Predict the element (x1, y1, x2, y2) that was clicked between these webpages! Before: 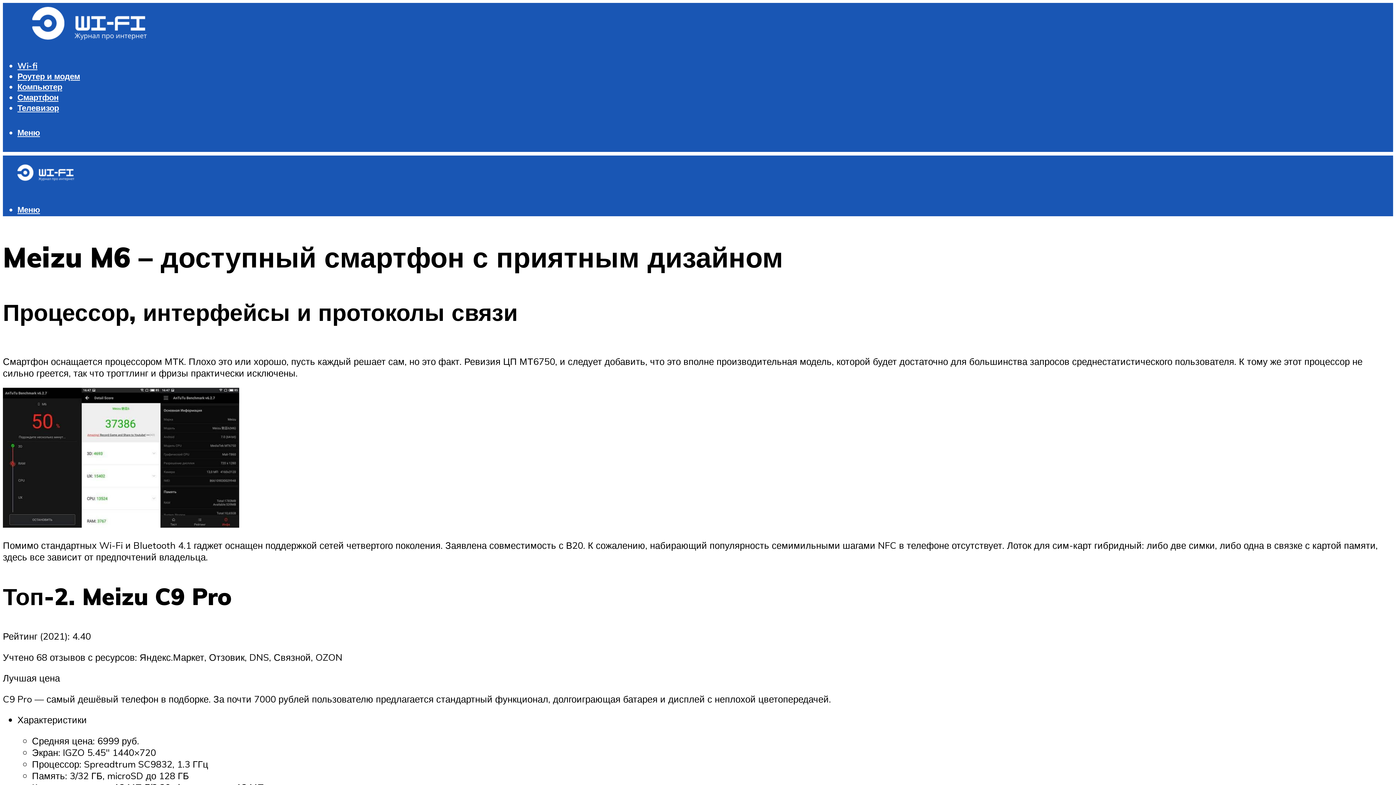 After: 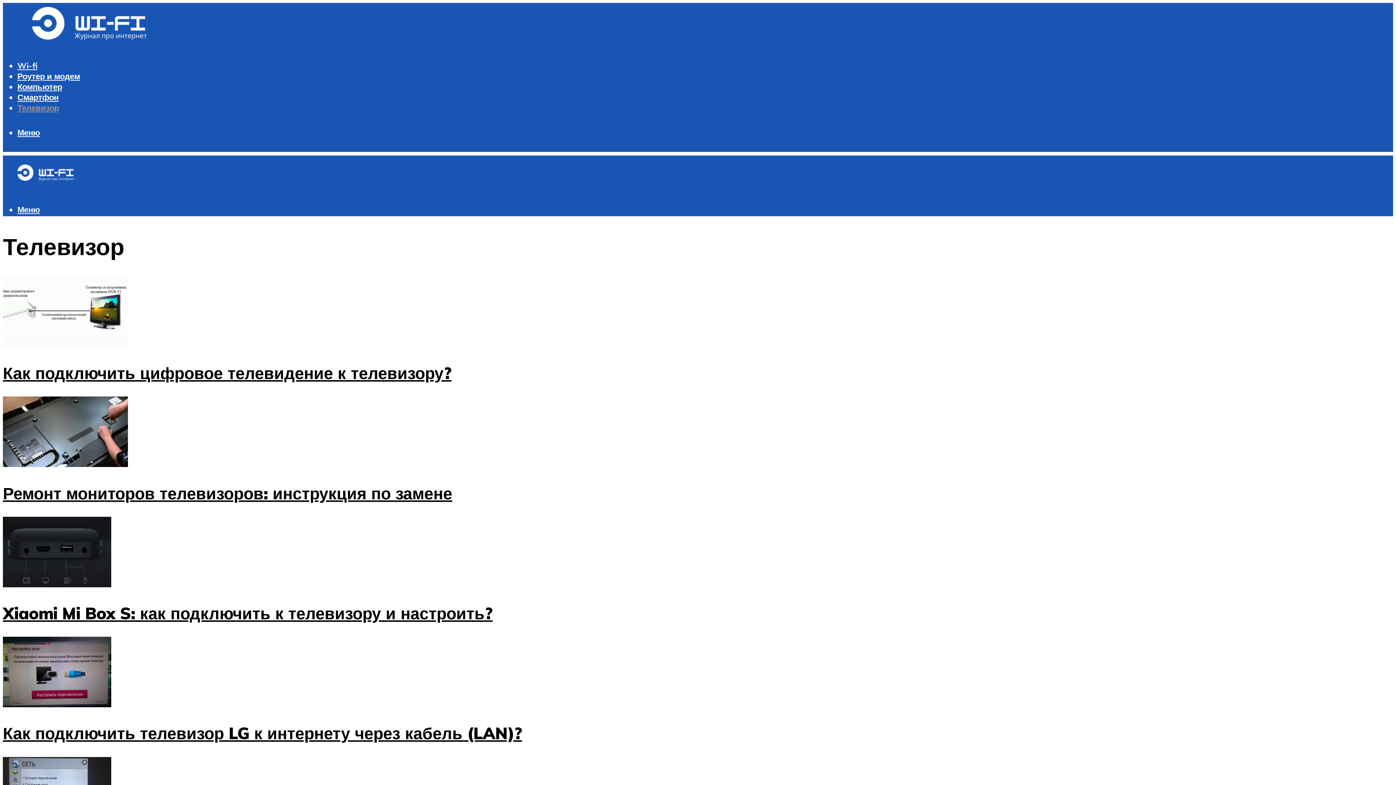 Action: label: Телевизор bbox: (17, 102, 58, 113)